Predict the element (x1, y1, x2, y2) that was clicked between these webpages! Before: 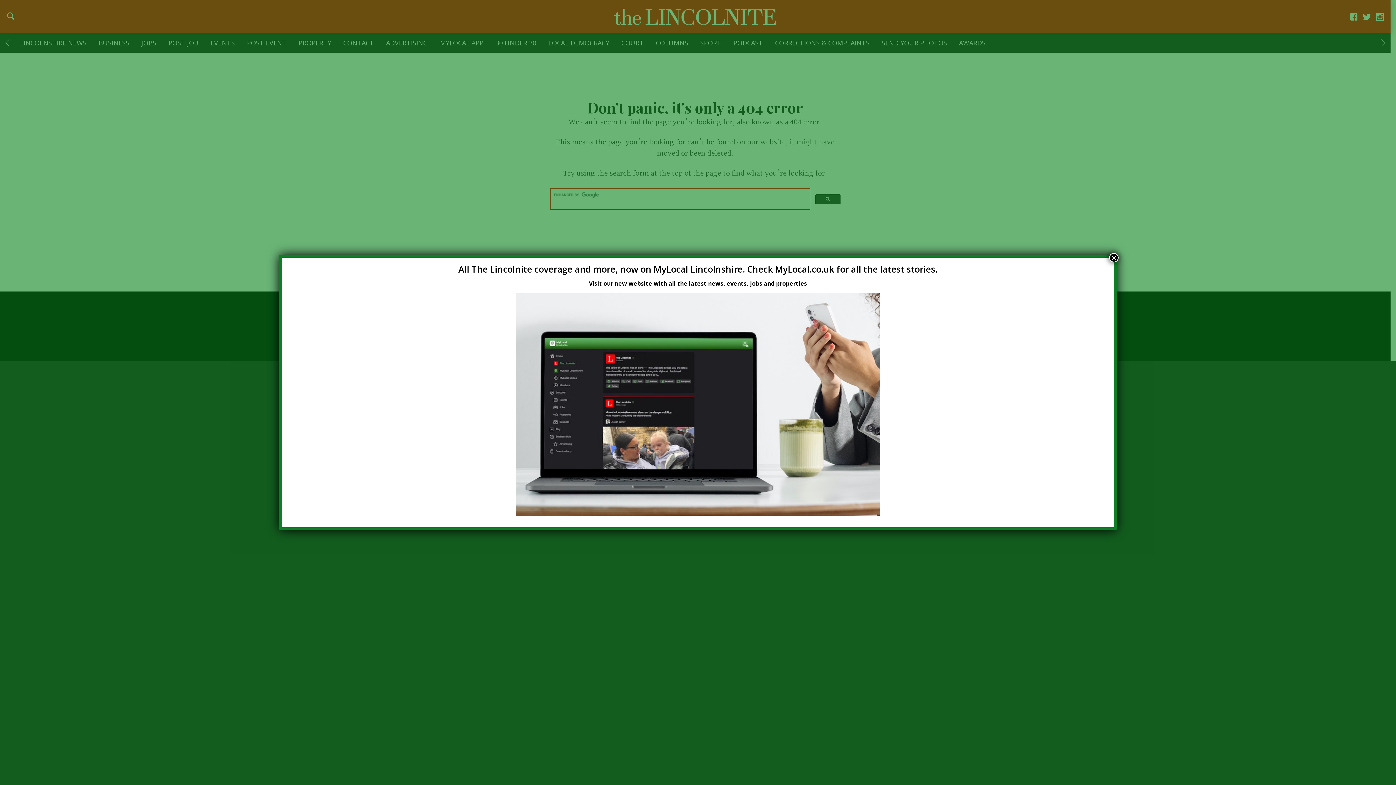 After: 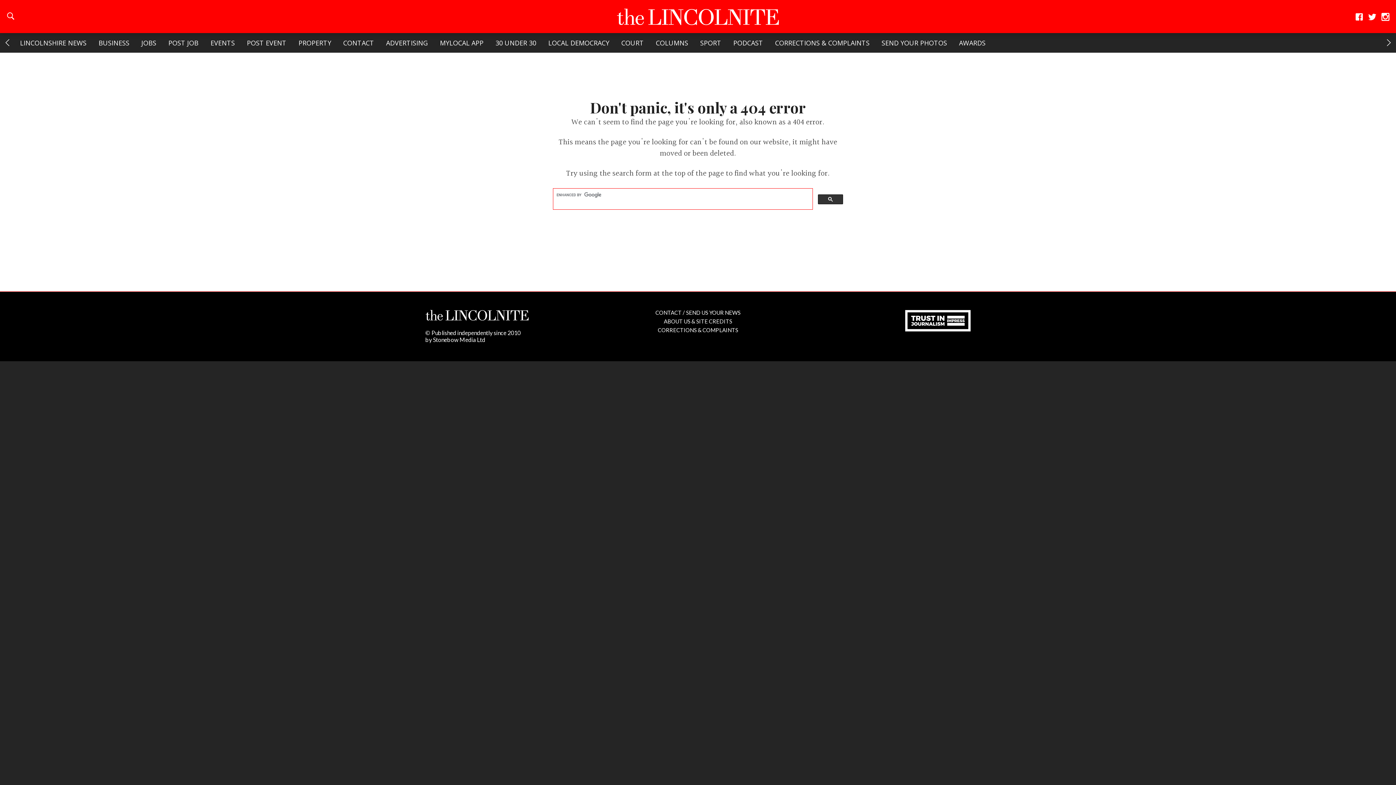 Action: label: Close bbox: (1109, 253, 1118, 262)